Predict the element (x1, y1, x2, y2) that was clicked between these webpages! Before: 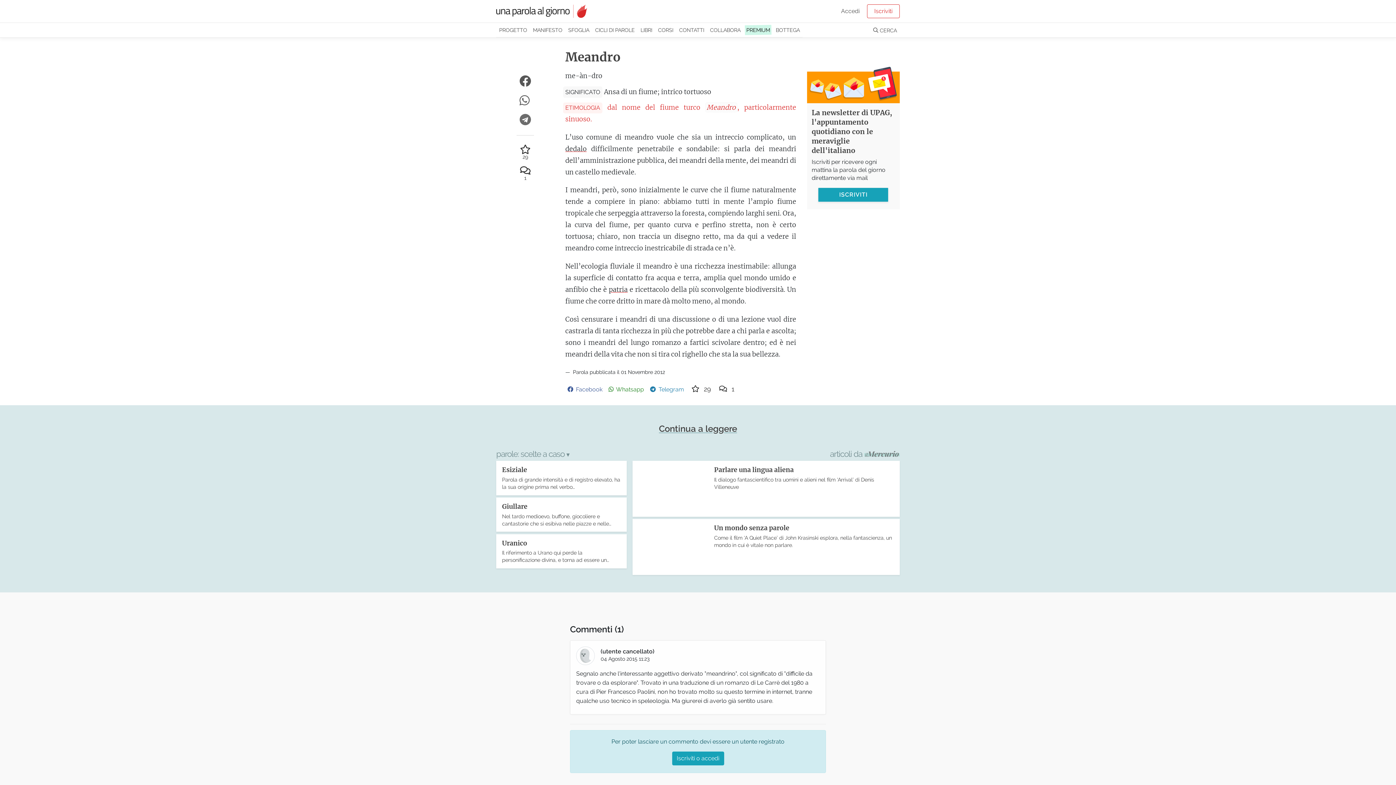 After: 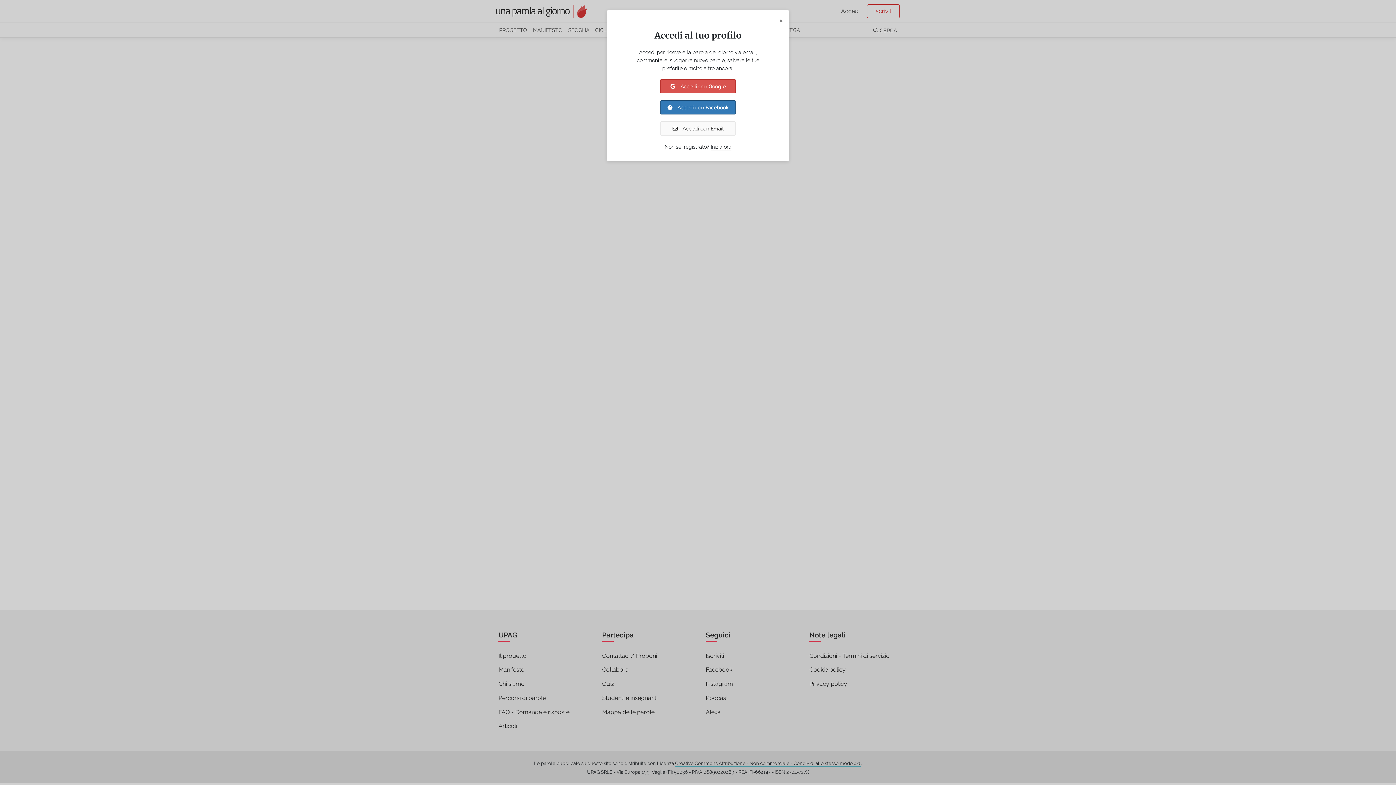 Action: label: Mappa delle parole bbox: (600, 705, 692, 719)